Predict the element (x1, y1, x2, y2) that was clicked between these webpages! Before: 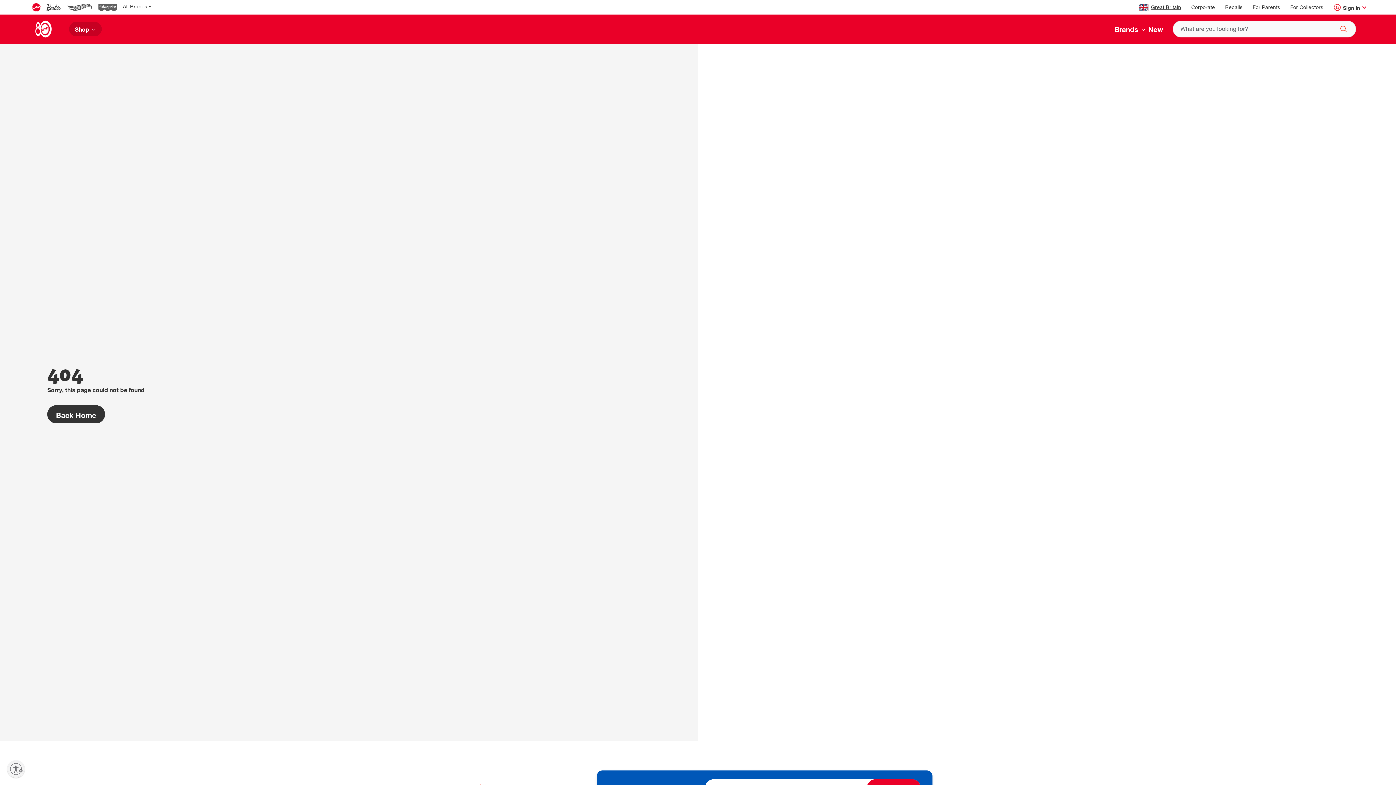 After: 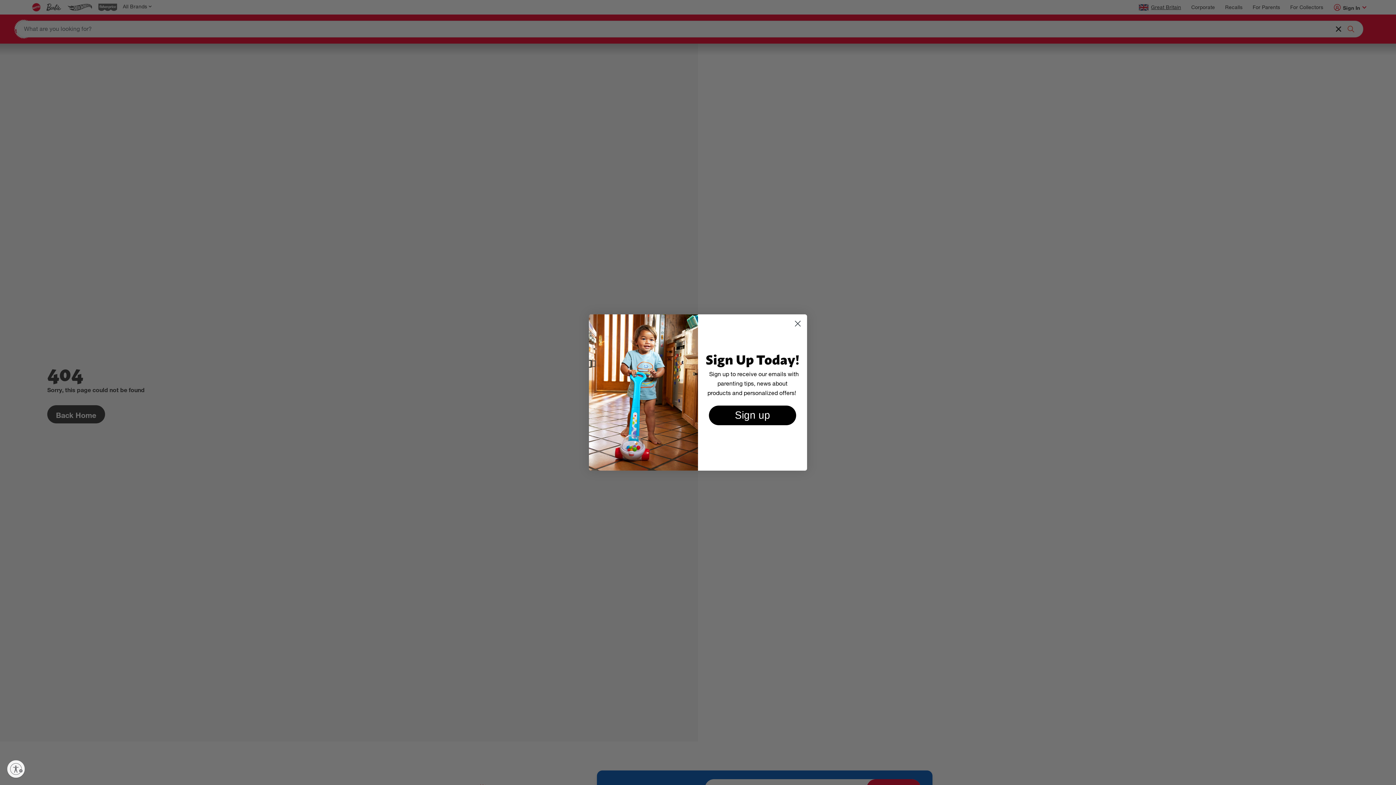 Action: bbox: (1337, 24, 1344, 30) label: Search